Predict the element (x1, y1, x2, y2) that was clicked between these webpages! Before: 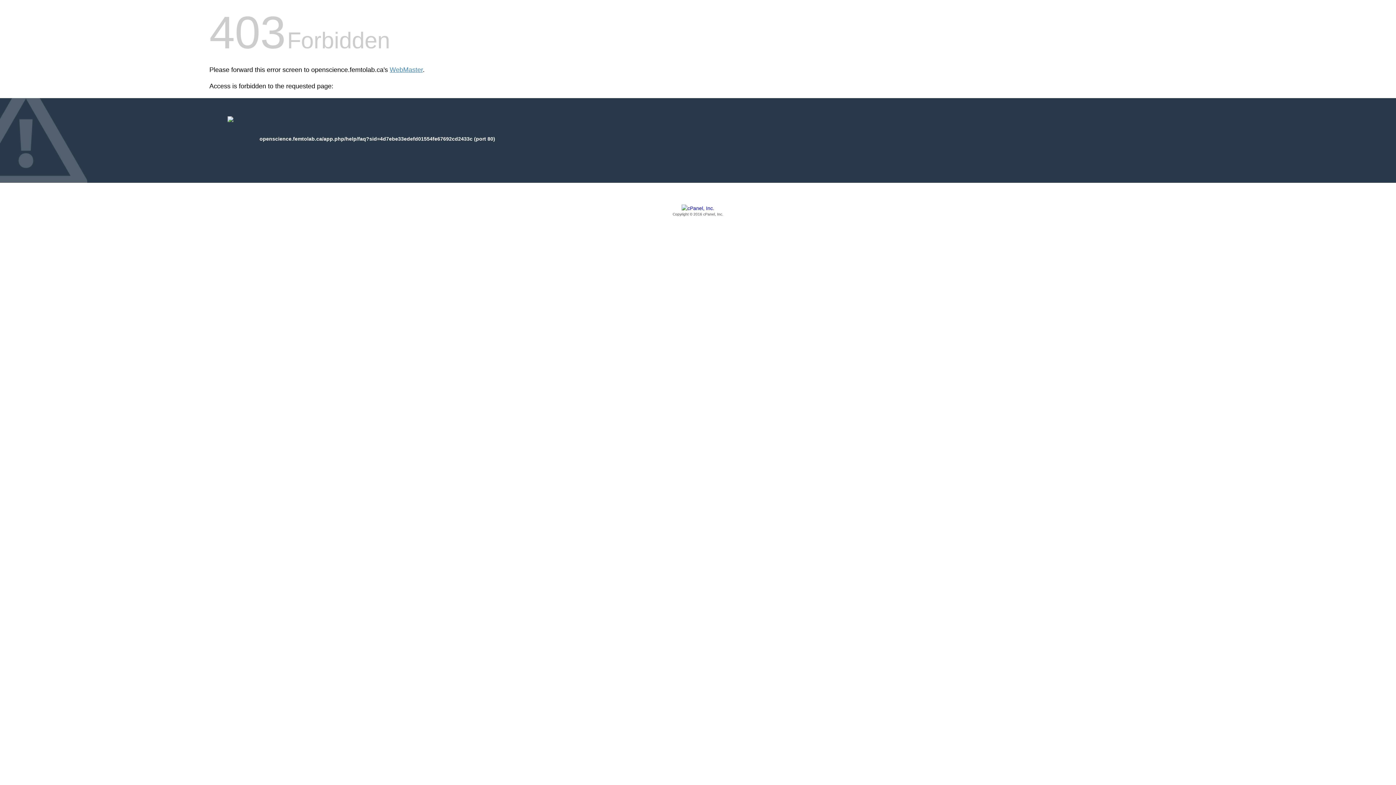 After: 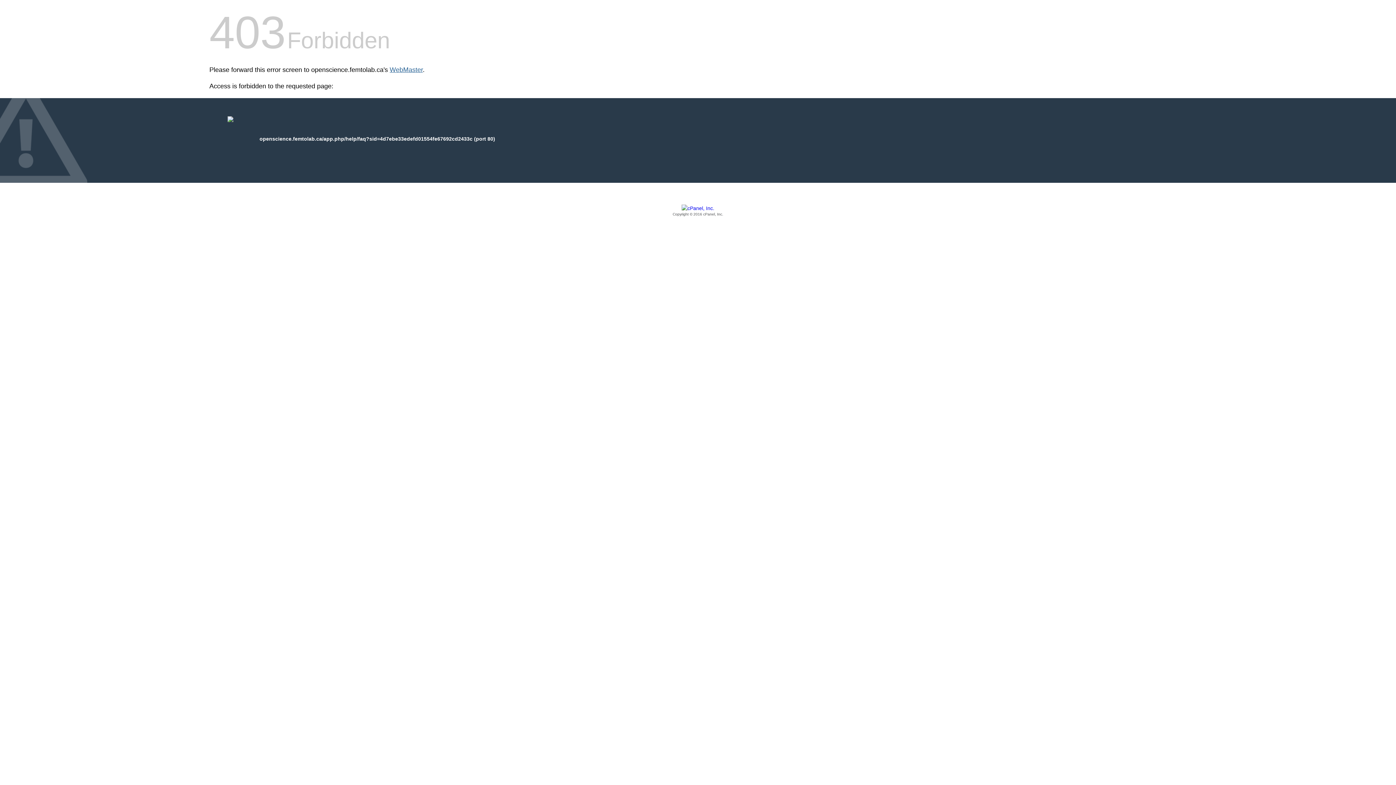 Action: bbox: (389, 66, 422, 73) label: WebMaster